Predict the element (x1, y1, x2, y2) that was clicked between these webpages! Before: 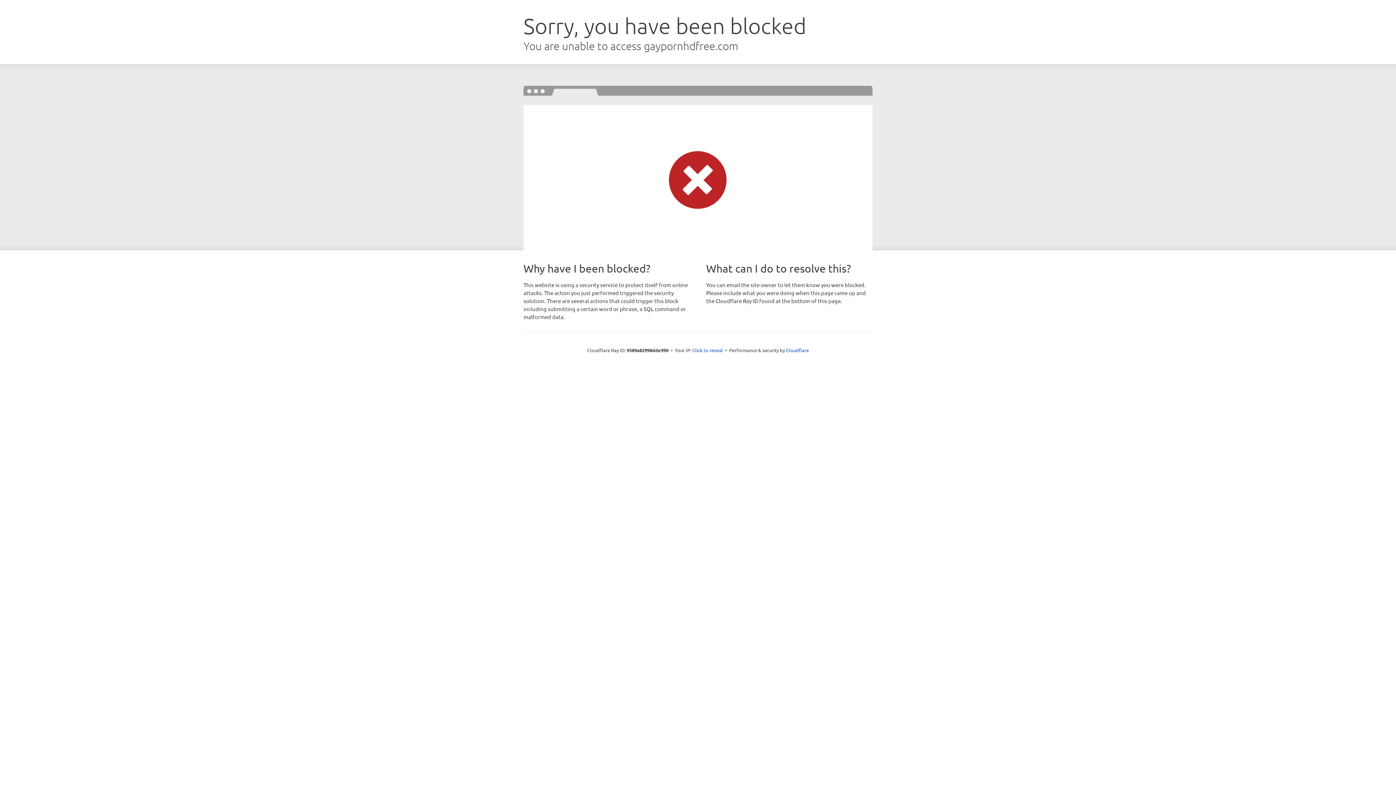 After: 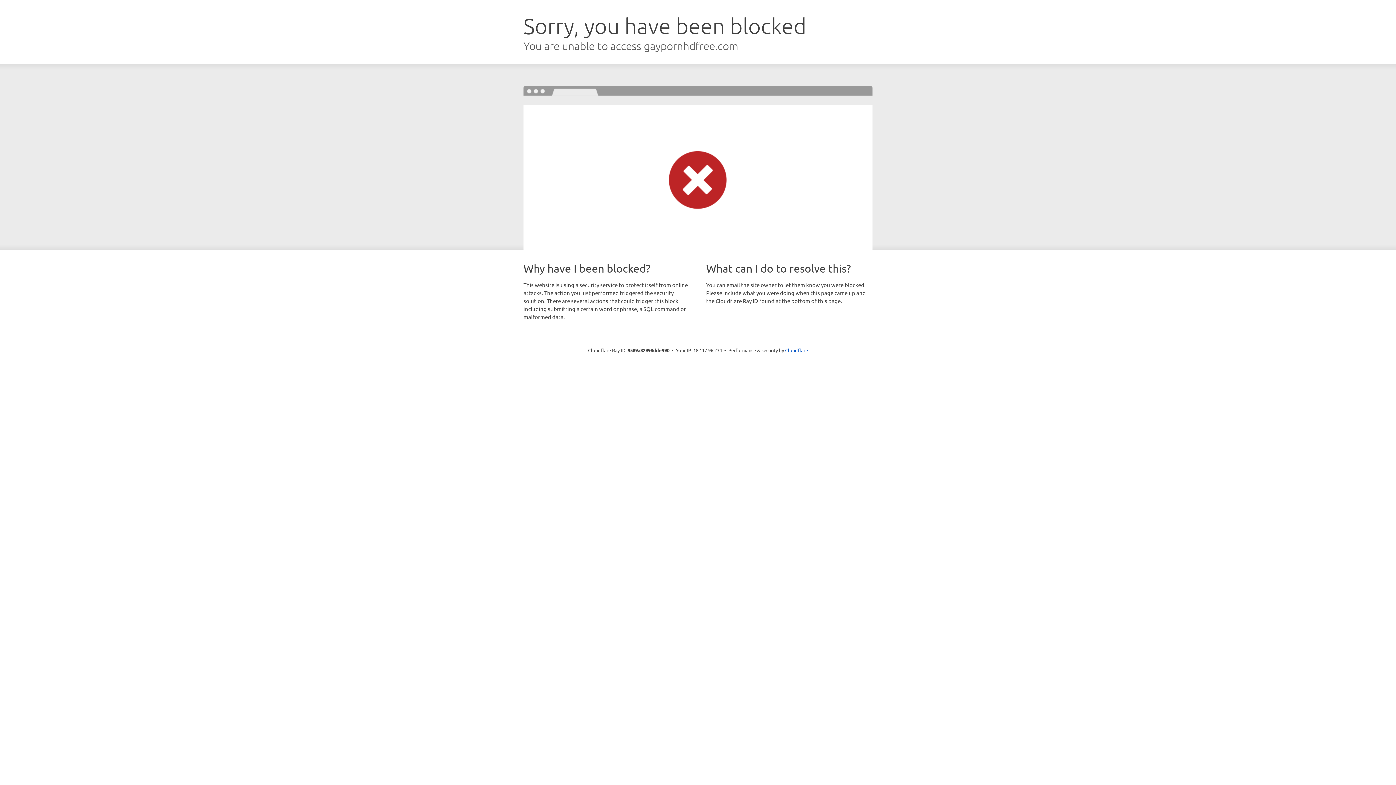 Action: bbox: (692, 346, 723, 353) label: Click to reveal